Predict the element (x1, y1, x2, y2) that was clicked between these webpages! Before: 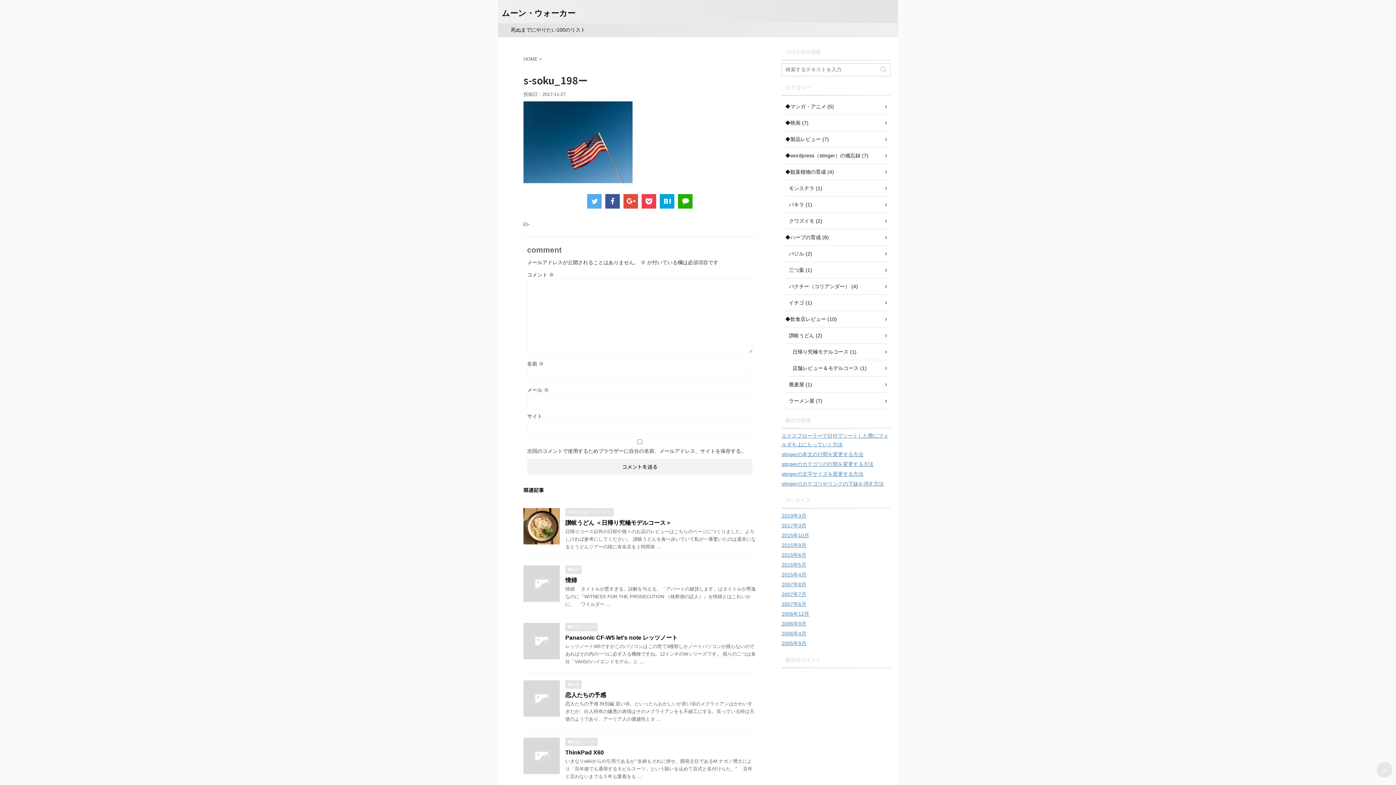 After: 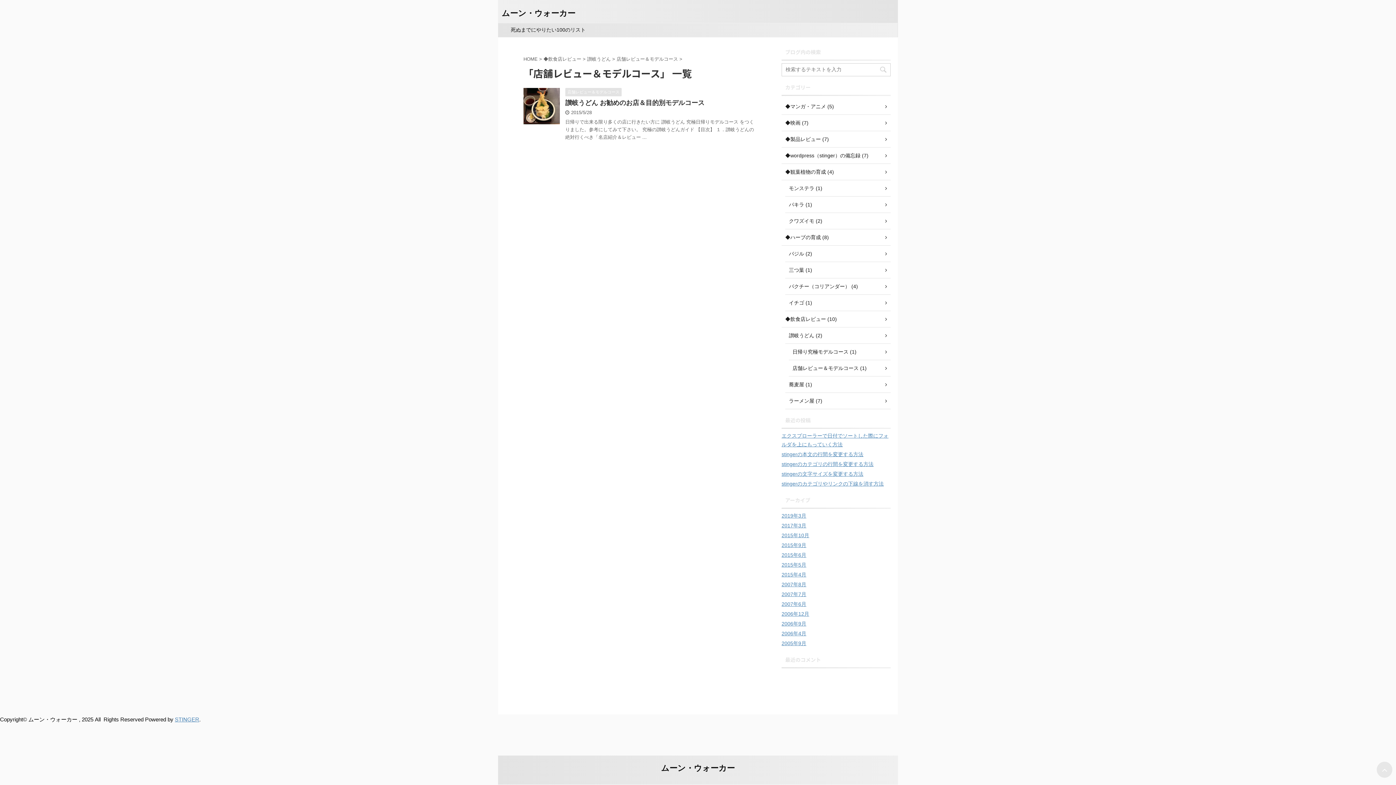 Action: label: 店舗レビュー＆モデルコース (1) bbox: (789, 360, 890, 376)